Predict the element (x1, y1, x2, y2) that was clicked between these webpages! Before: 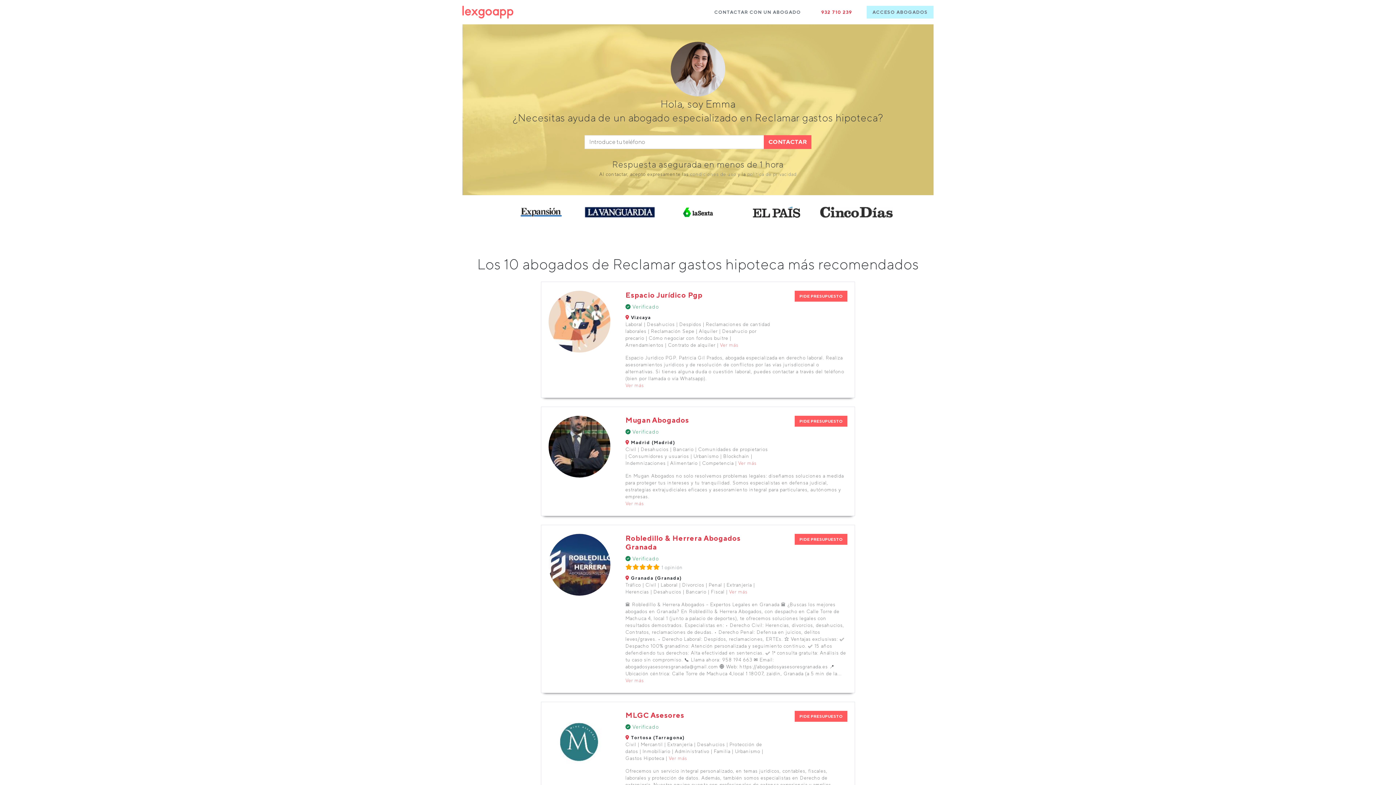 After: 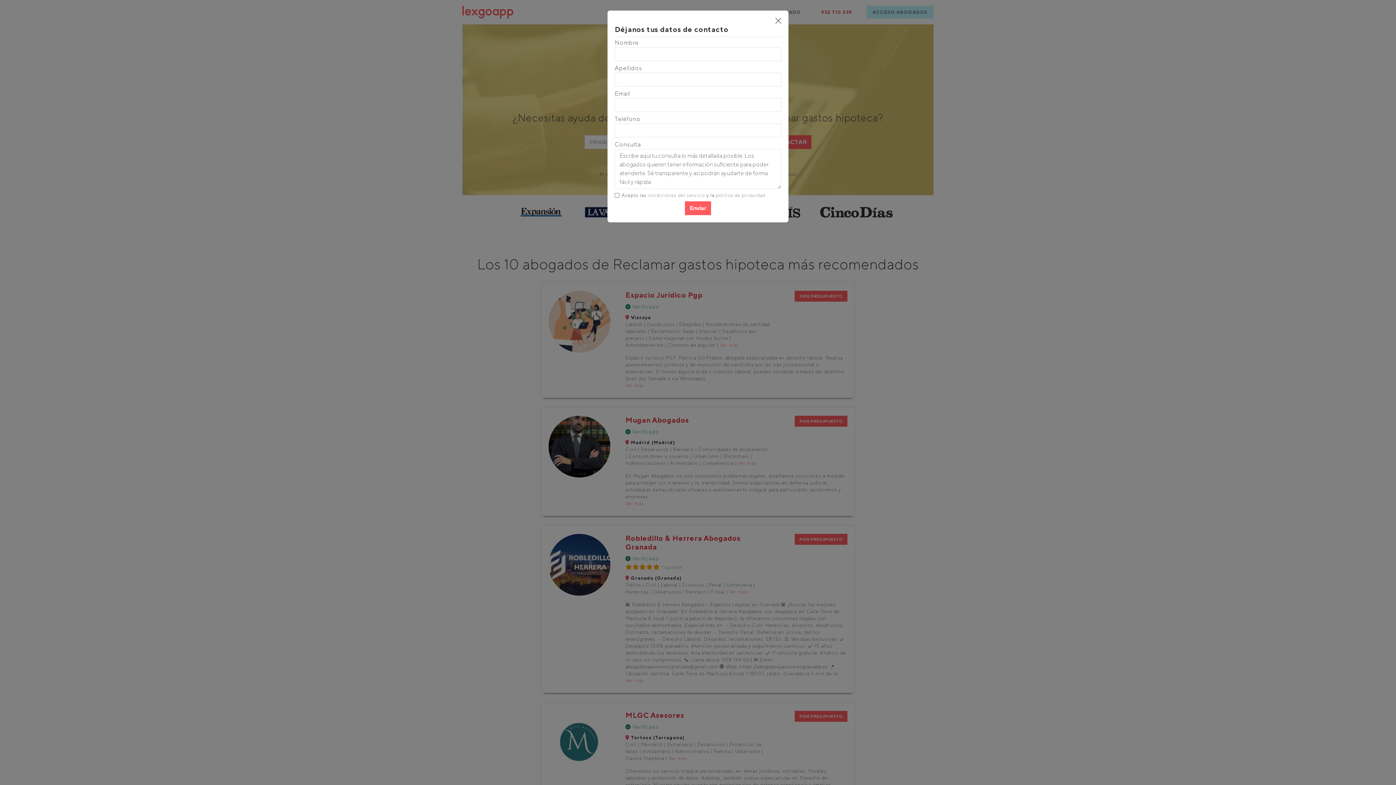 Action: bbox: (794, 711, 847, 722) label: PIDE PRESUPUESTO